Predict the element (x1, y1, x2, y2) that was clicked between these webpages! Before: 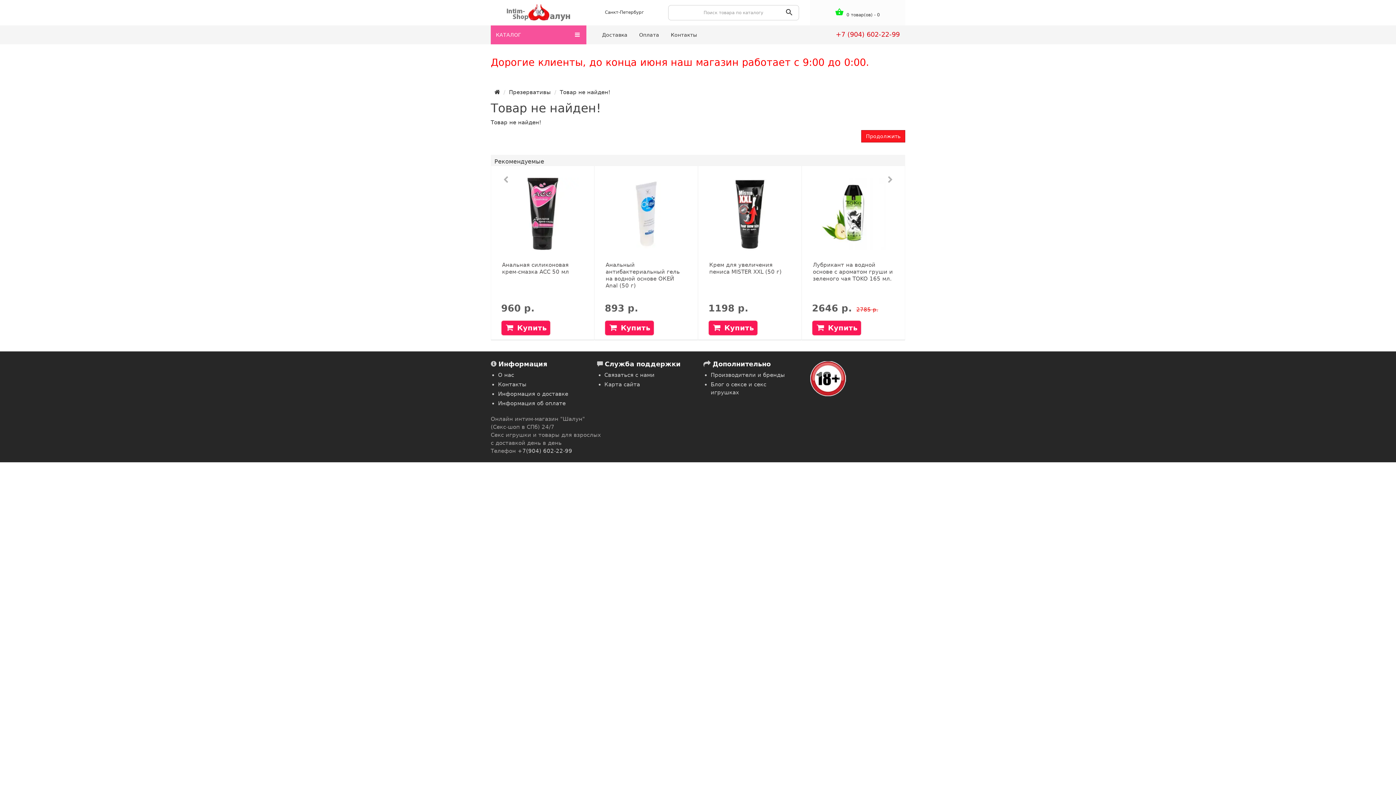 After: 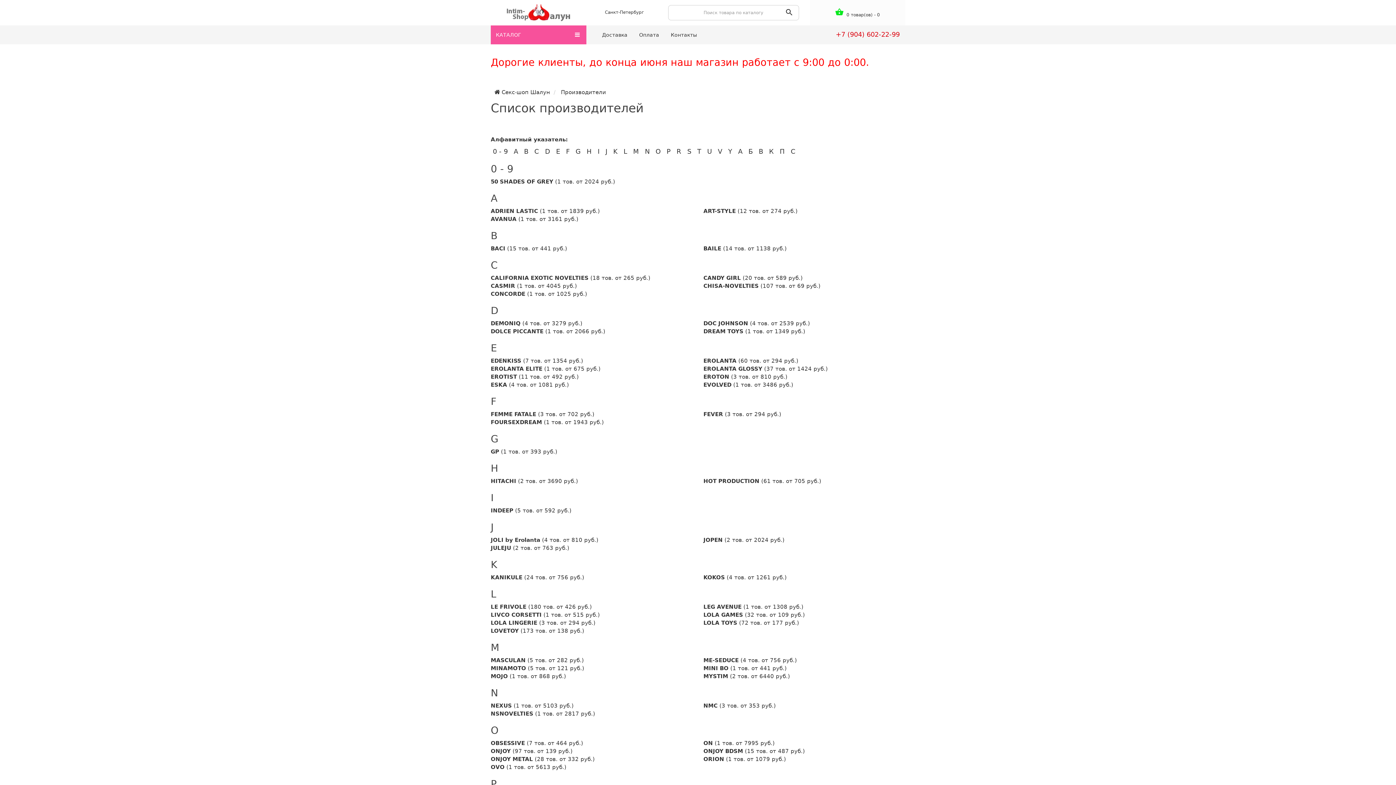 Action: bbox: (710, 371, 785, 378) label: Производители и бренды